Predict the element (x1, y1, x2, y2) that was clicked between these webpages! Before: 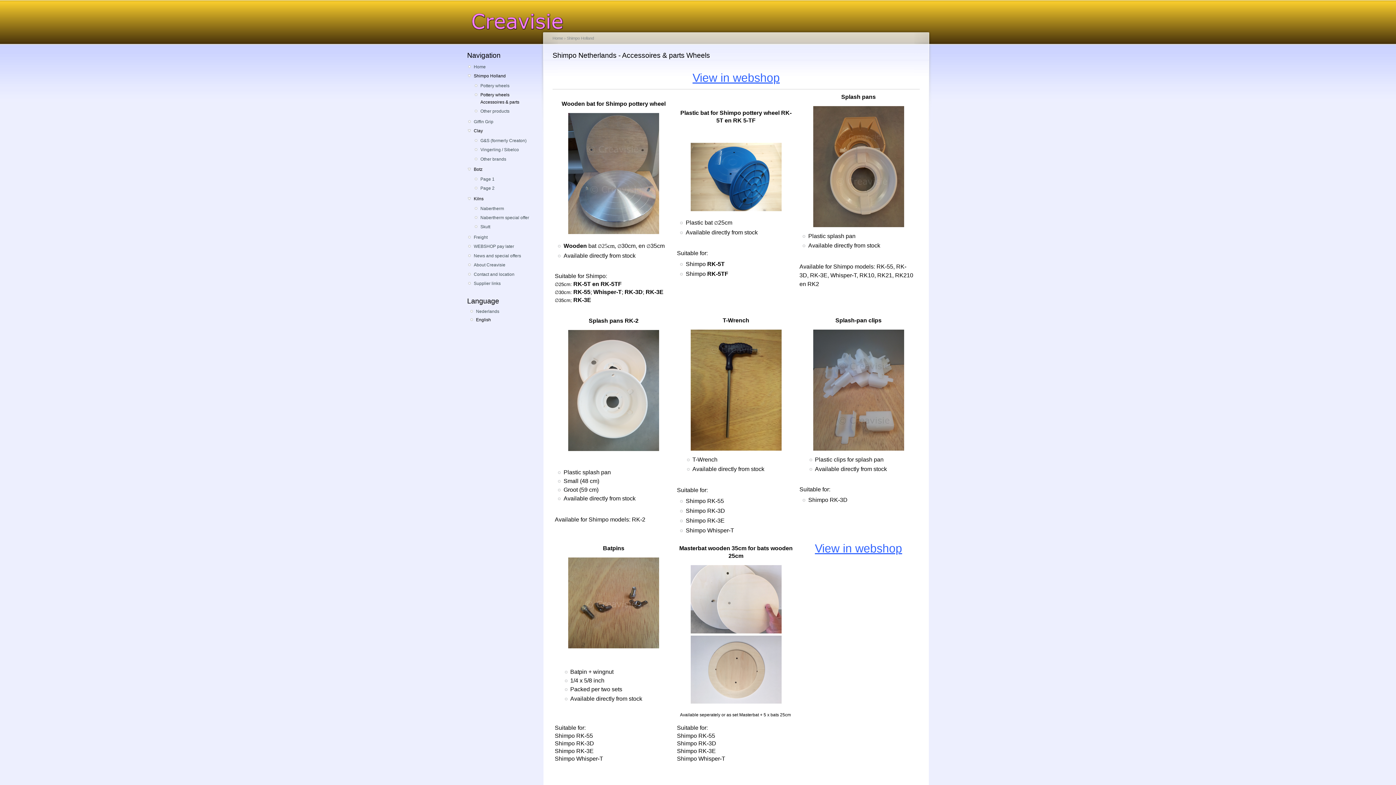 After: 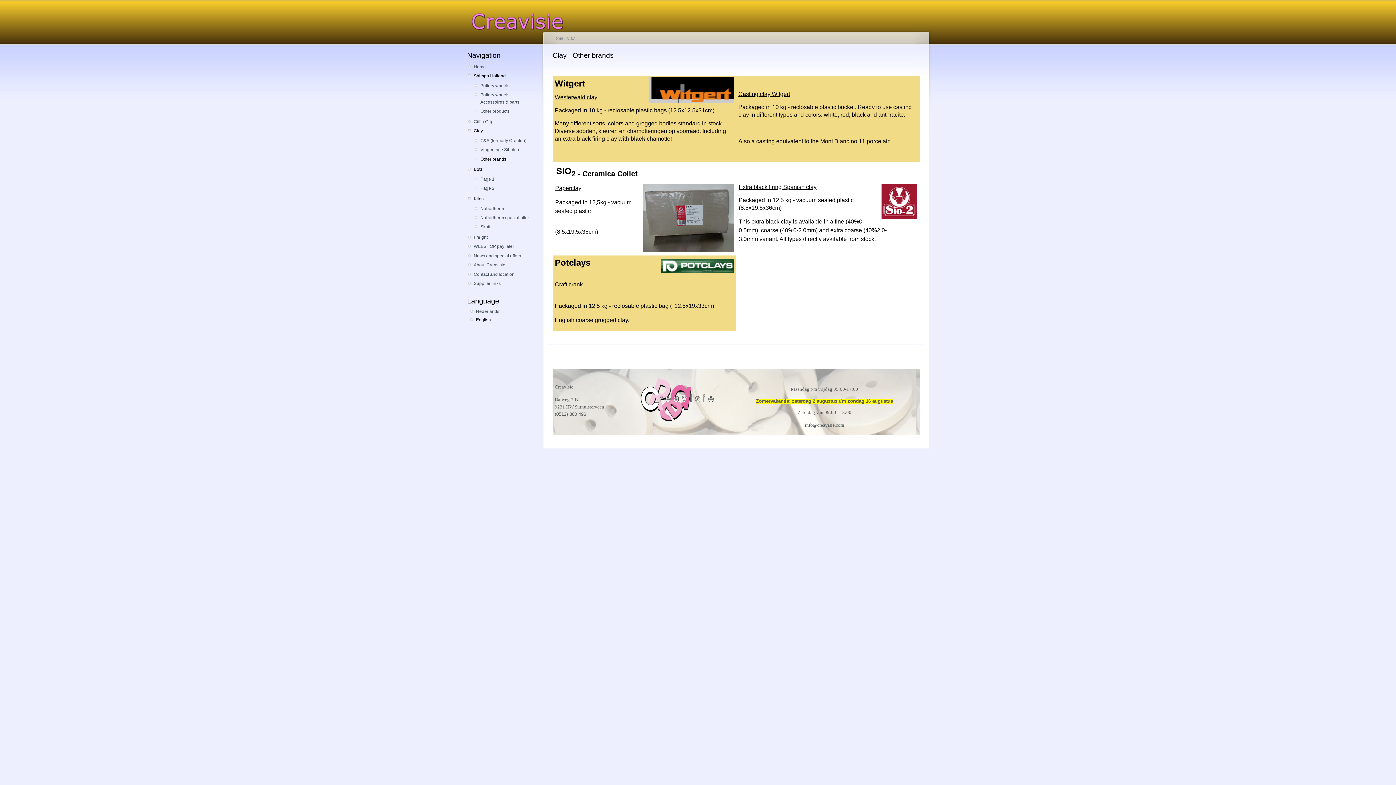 Action: label: Other brands bbox: (480, 155, 533, 162)